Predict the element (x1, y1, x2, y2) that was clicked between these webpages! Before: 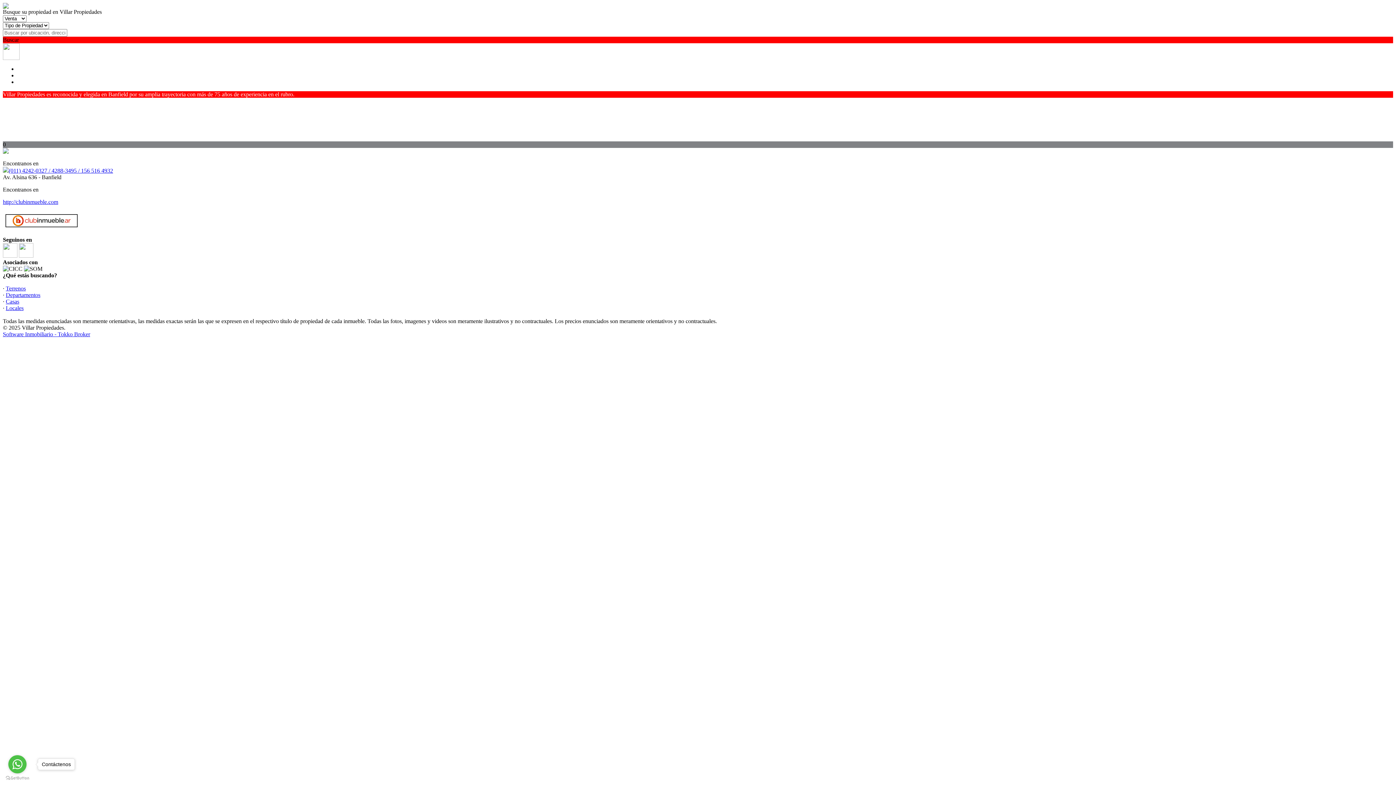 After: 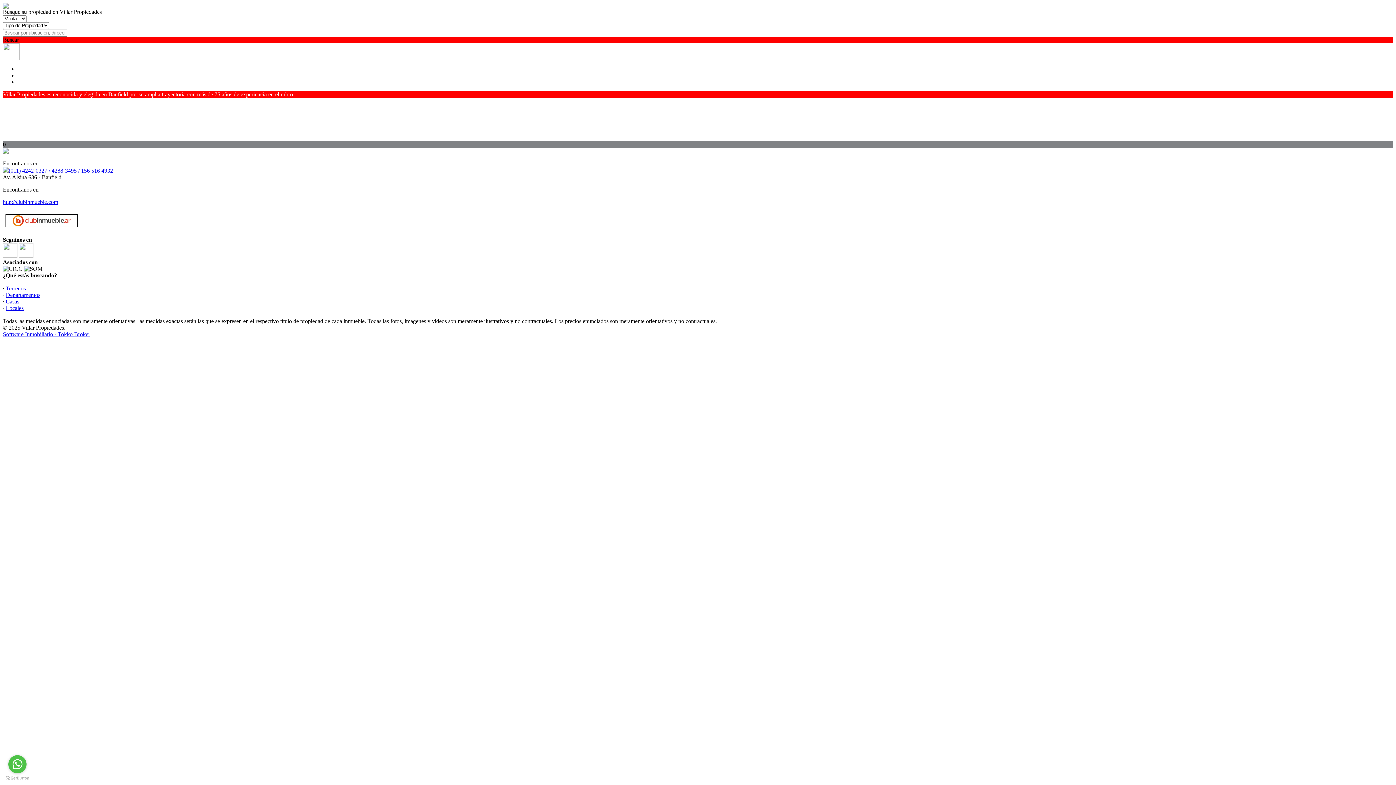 Action: bbox: (8, 755, 26, 773) label: Go to whatsapp